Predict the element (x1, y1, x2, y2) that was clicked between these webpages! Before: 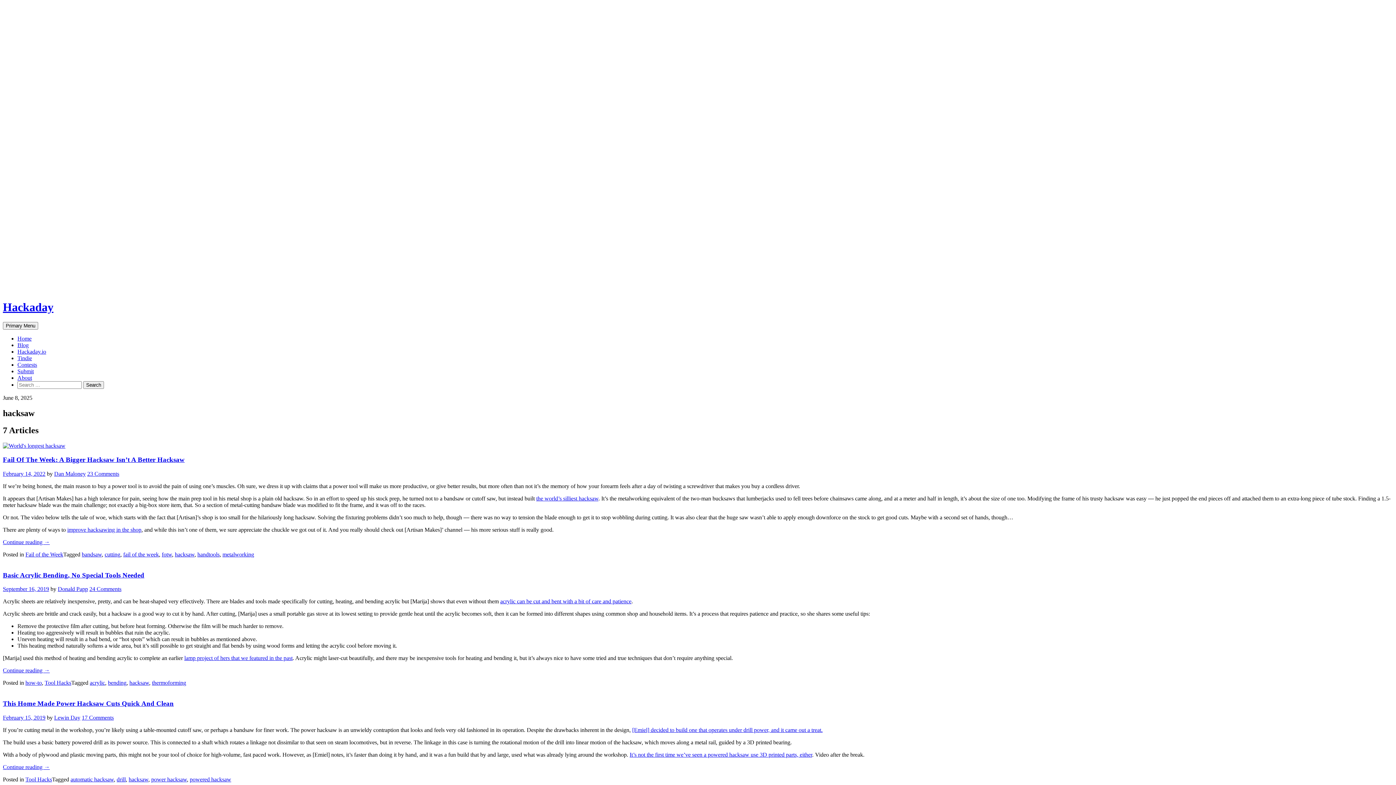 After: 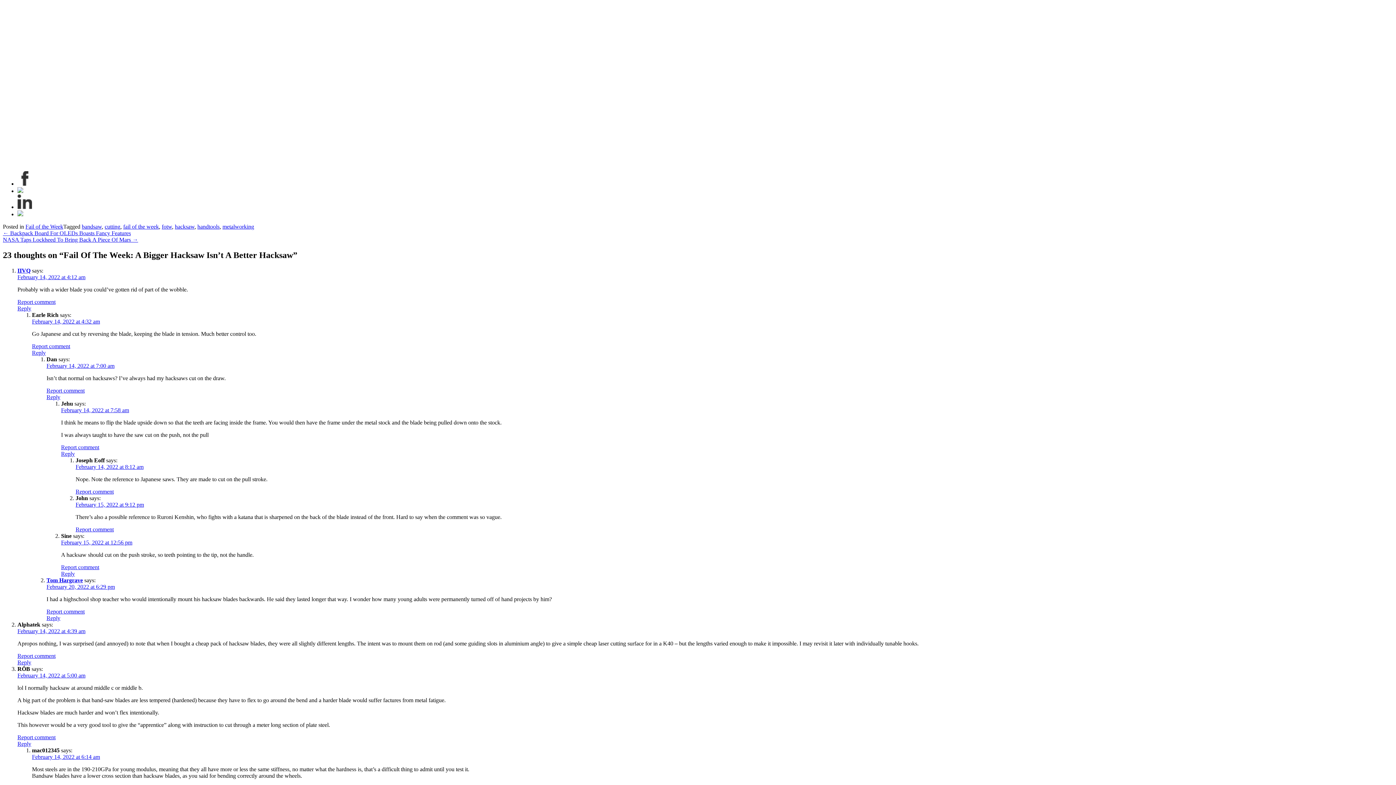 Action: bbox: (2, 539, 49, 545) label: Continue reading 
“Fail Of The Week: A Bigger Hacksaw Isn’t A Better Hacksaw”
→